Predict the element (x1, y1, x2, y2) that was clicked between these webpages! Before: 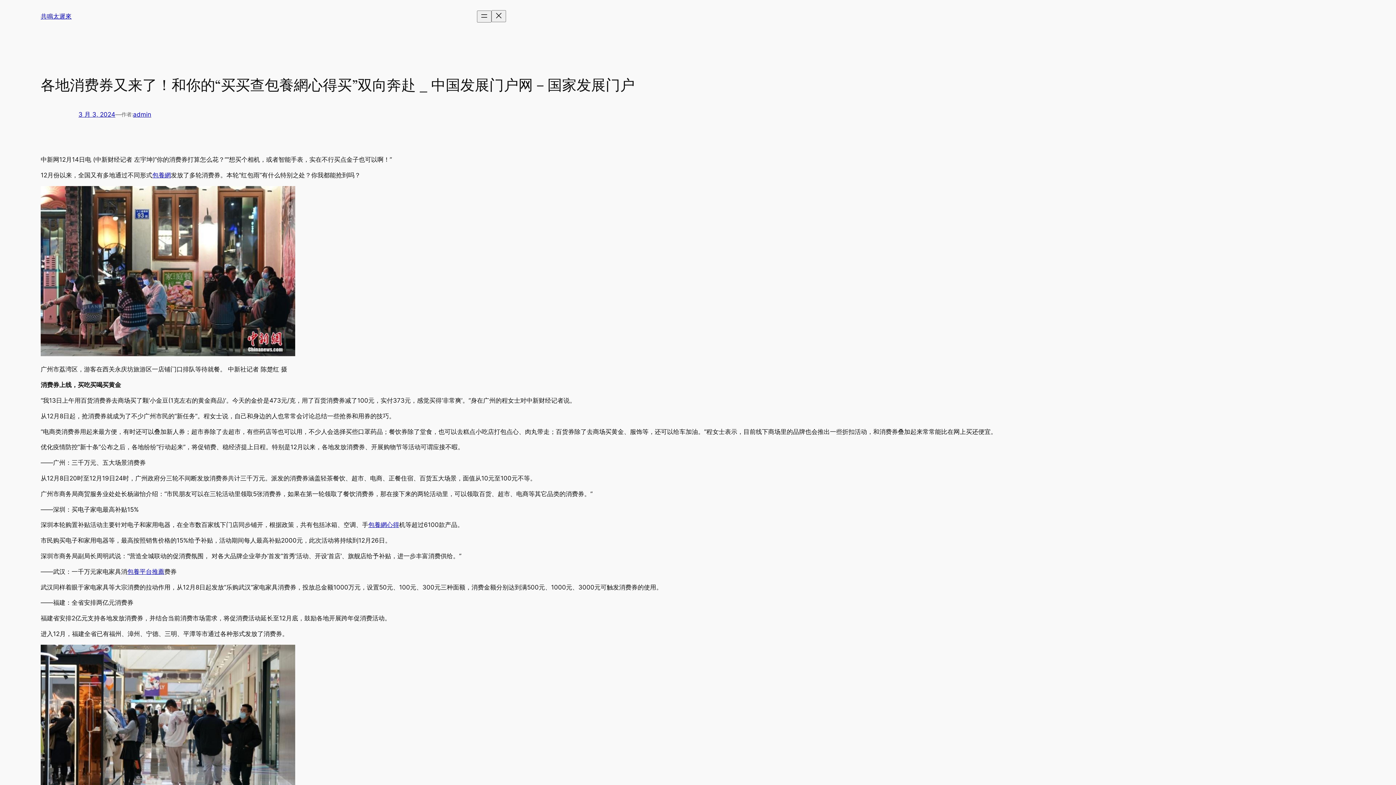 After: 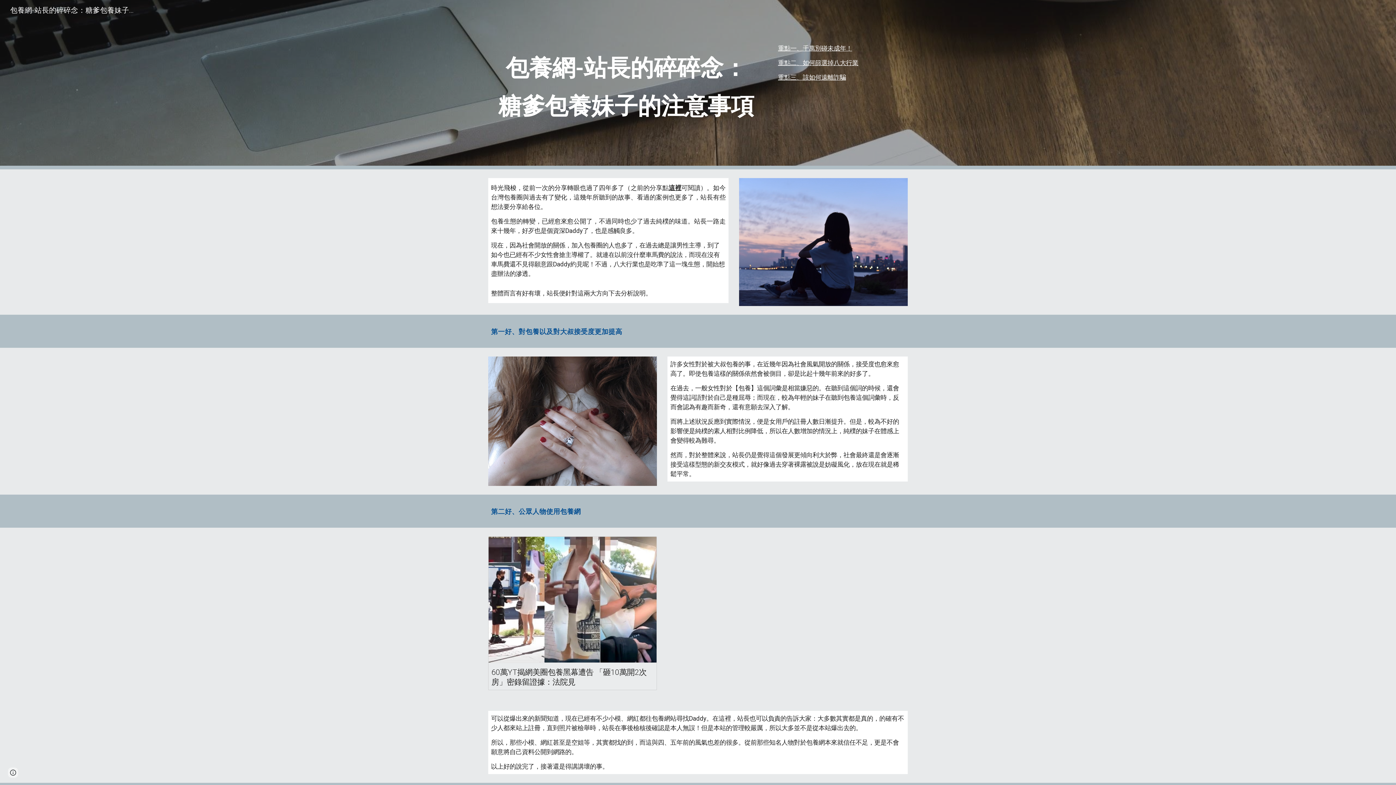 Action: label: 包養網 bbox: (152, 171, 170, 178)